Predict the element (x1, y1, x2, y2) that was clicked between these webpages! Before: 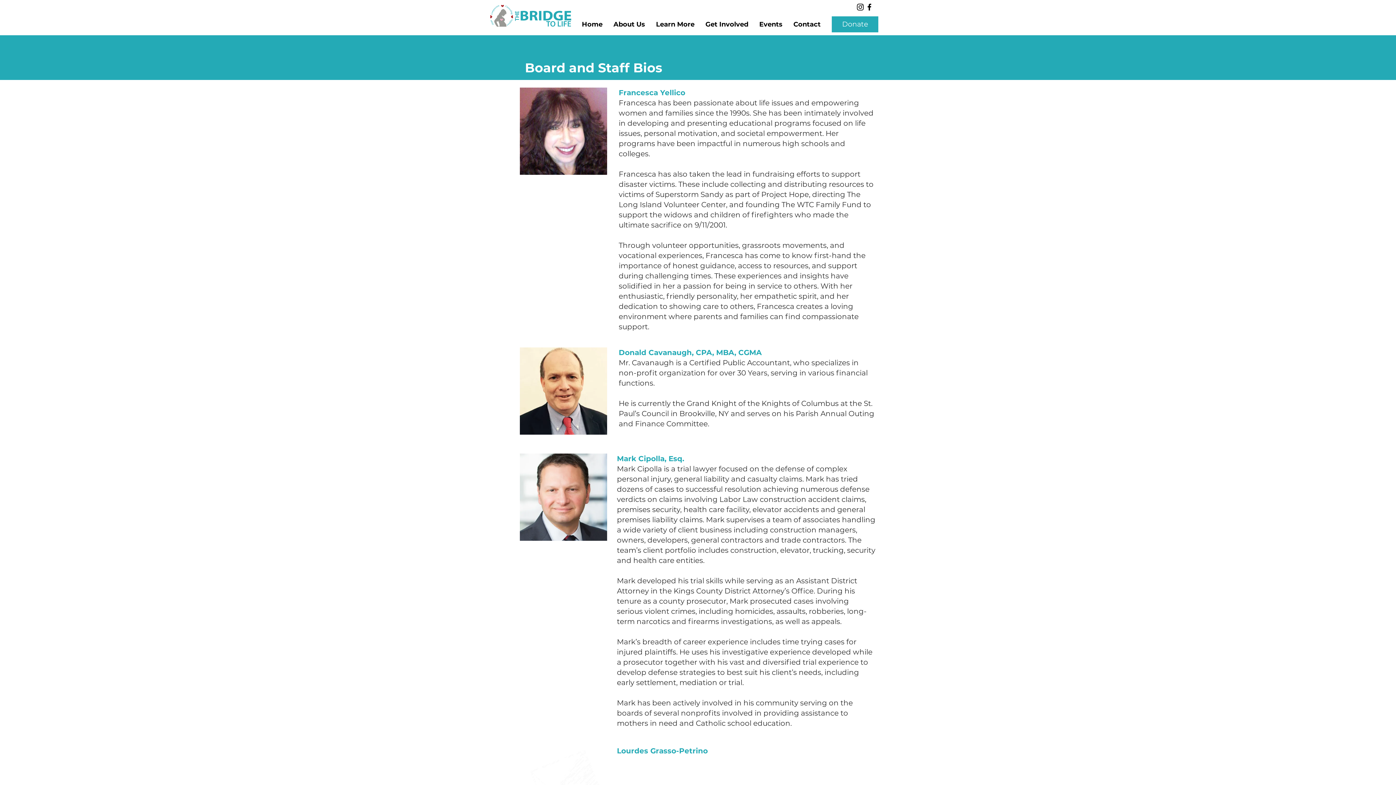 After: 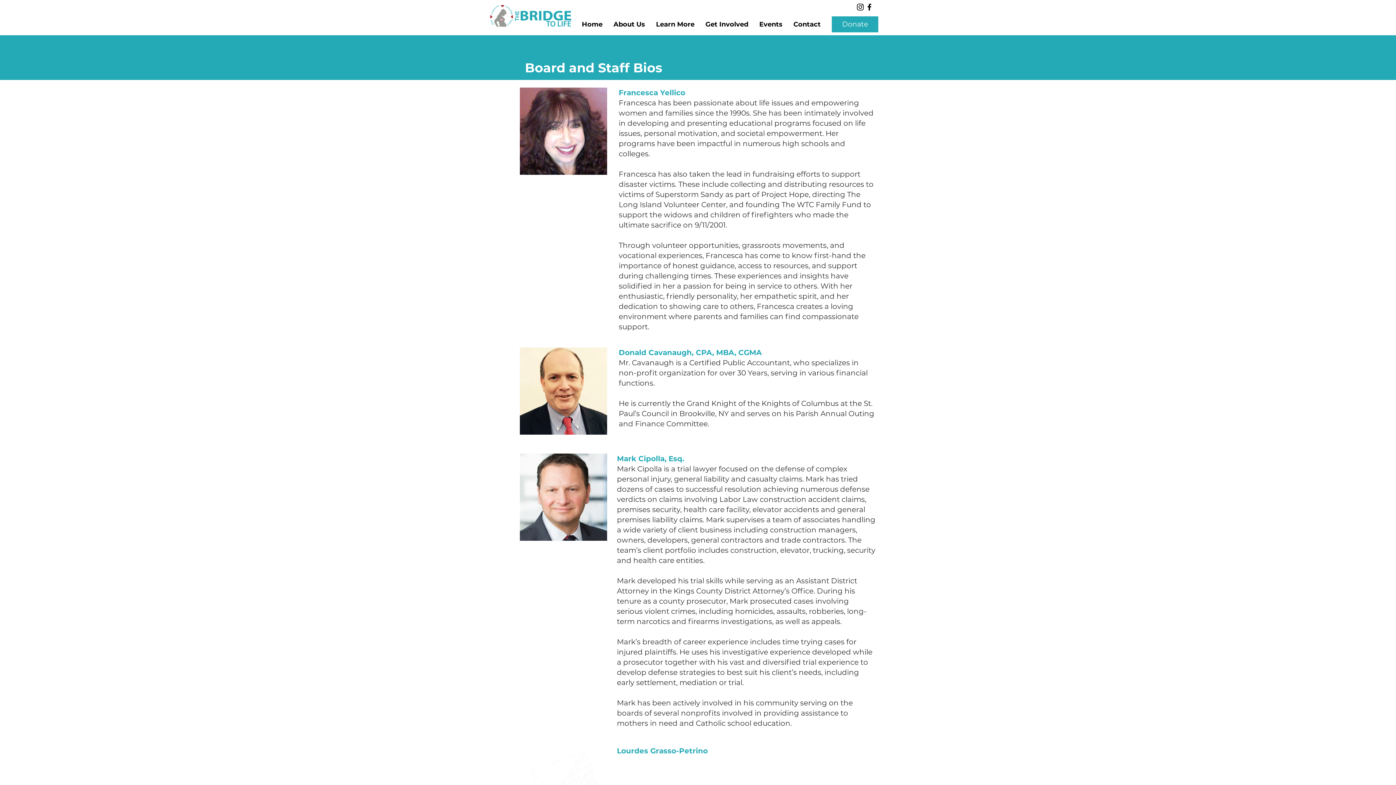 Action: label: Instagram bbox: (856, 2, 865, 11)